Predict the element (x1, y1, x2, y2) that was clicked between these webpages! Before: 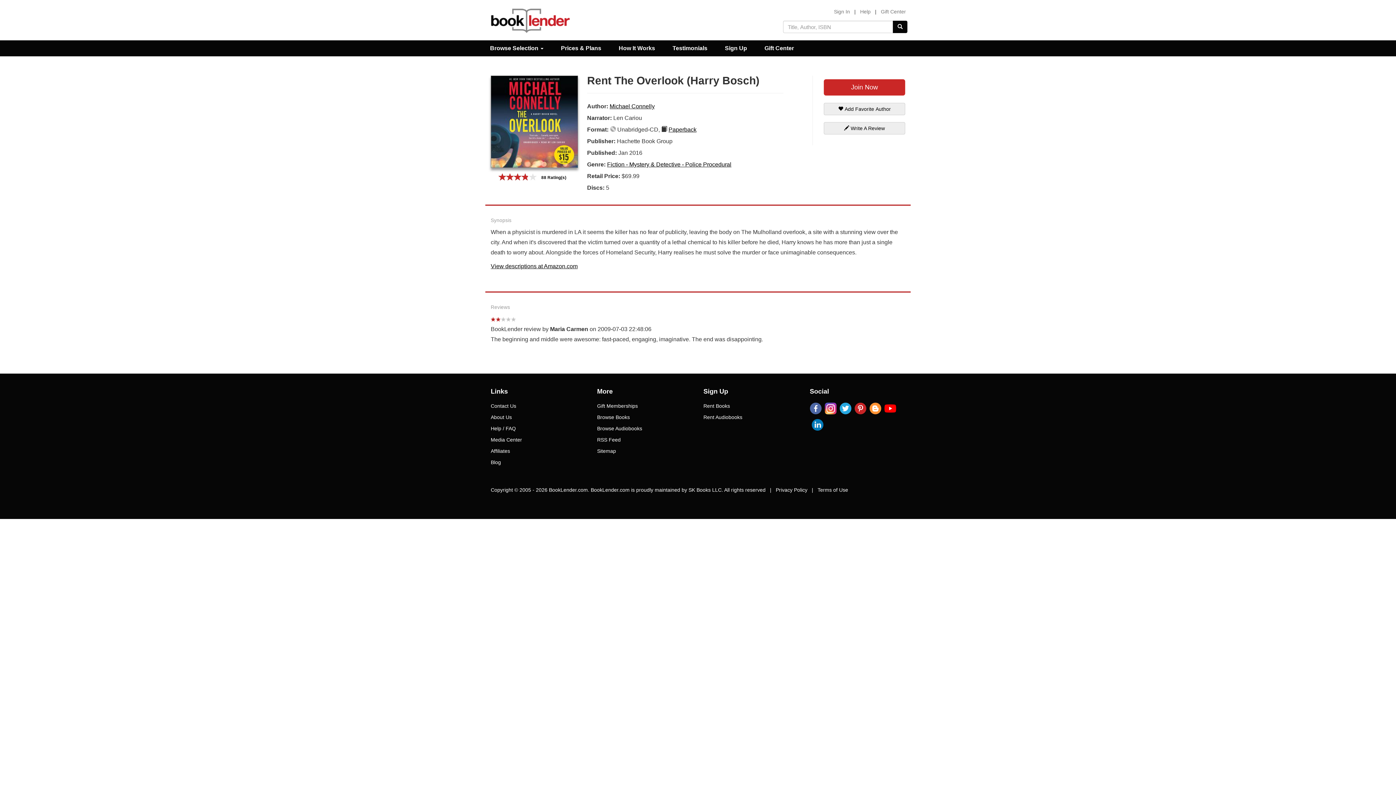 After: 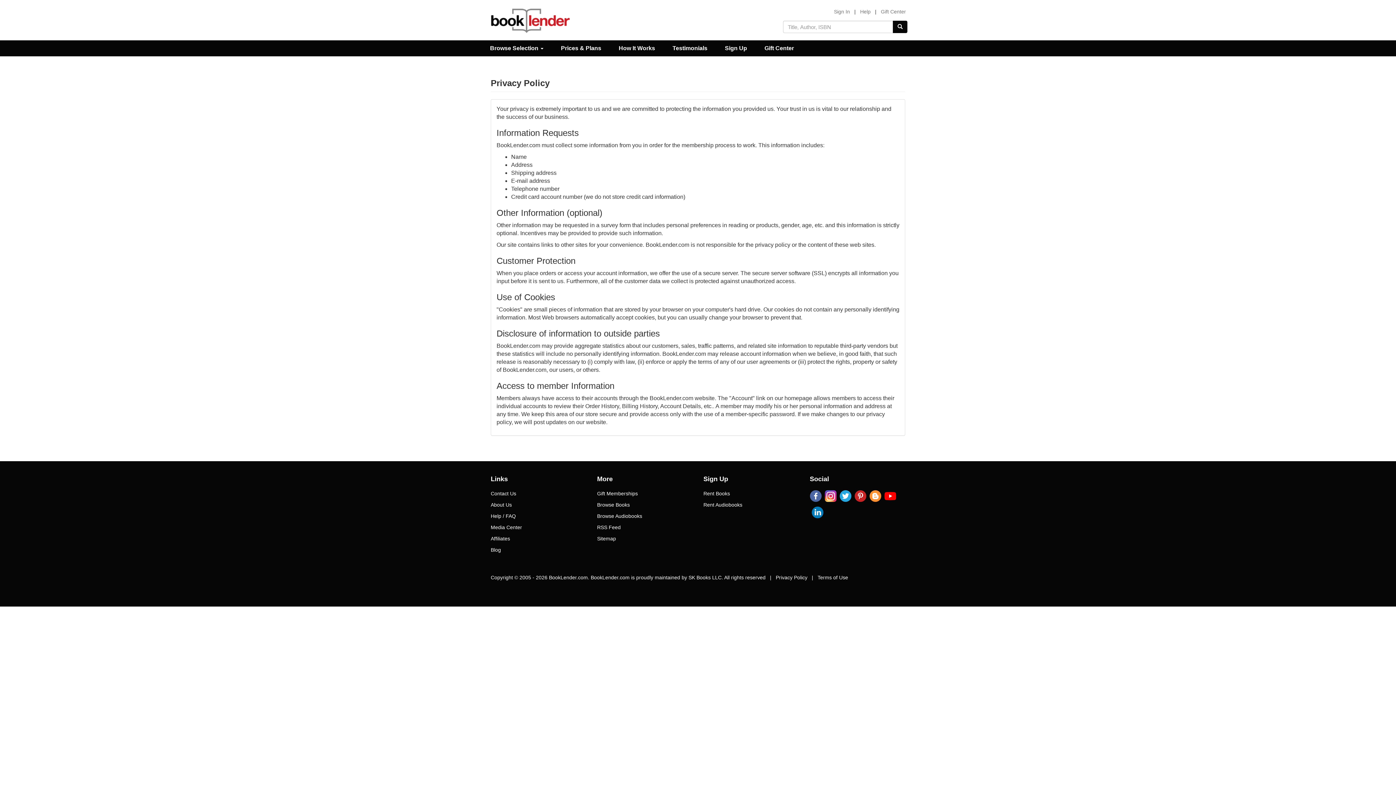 Action: bbox: (776, 485, 807, 495) label: Privacy Policy